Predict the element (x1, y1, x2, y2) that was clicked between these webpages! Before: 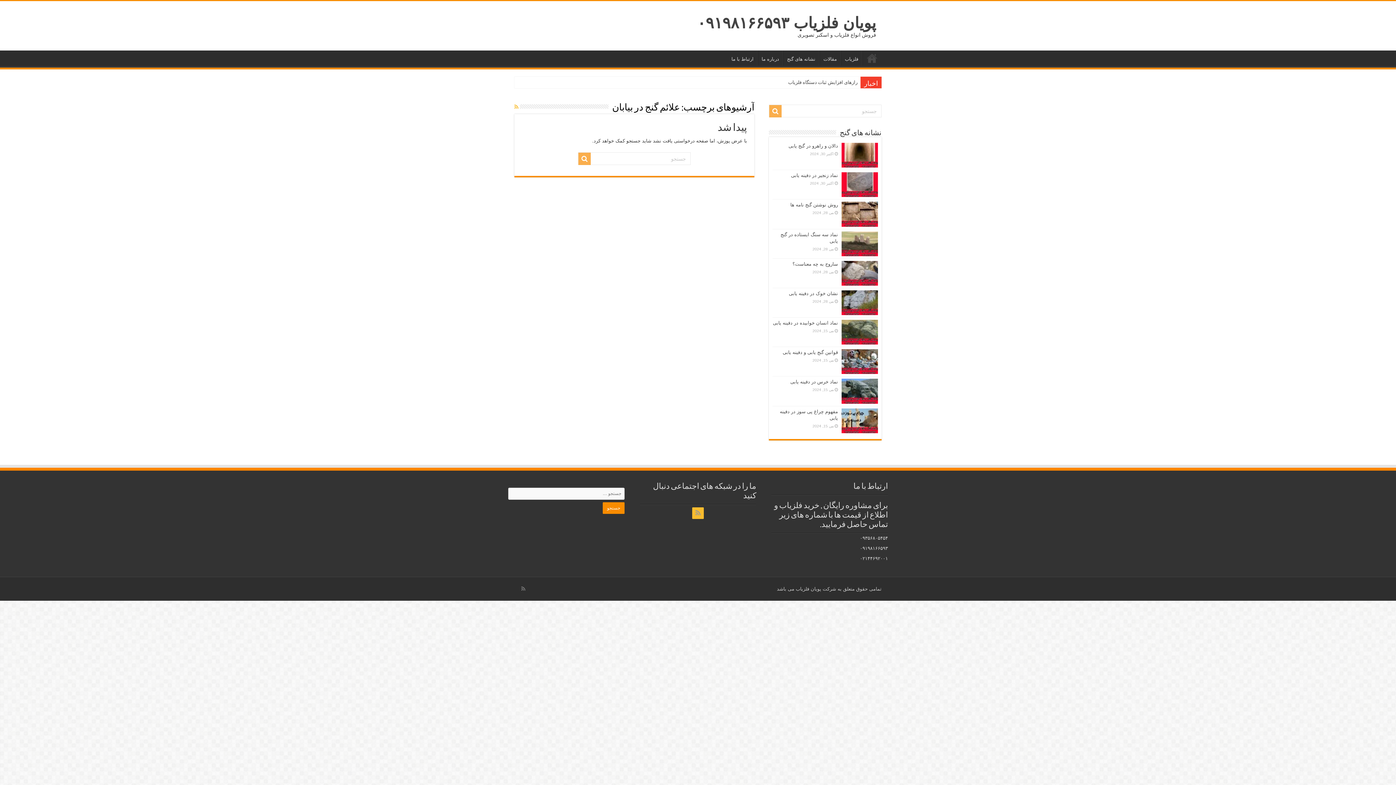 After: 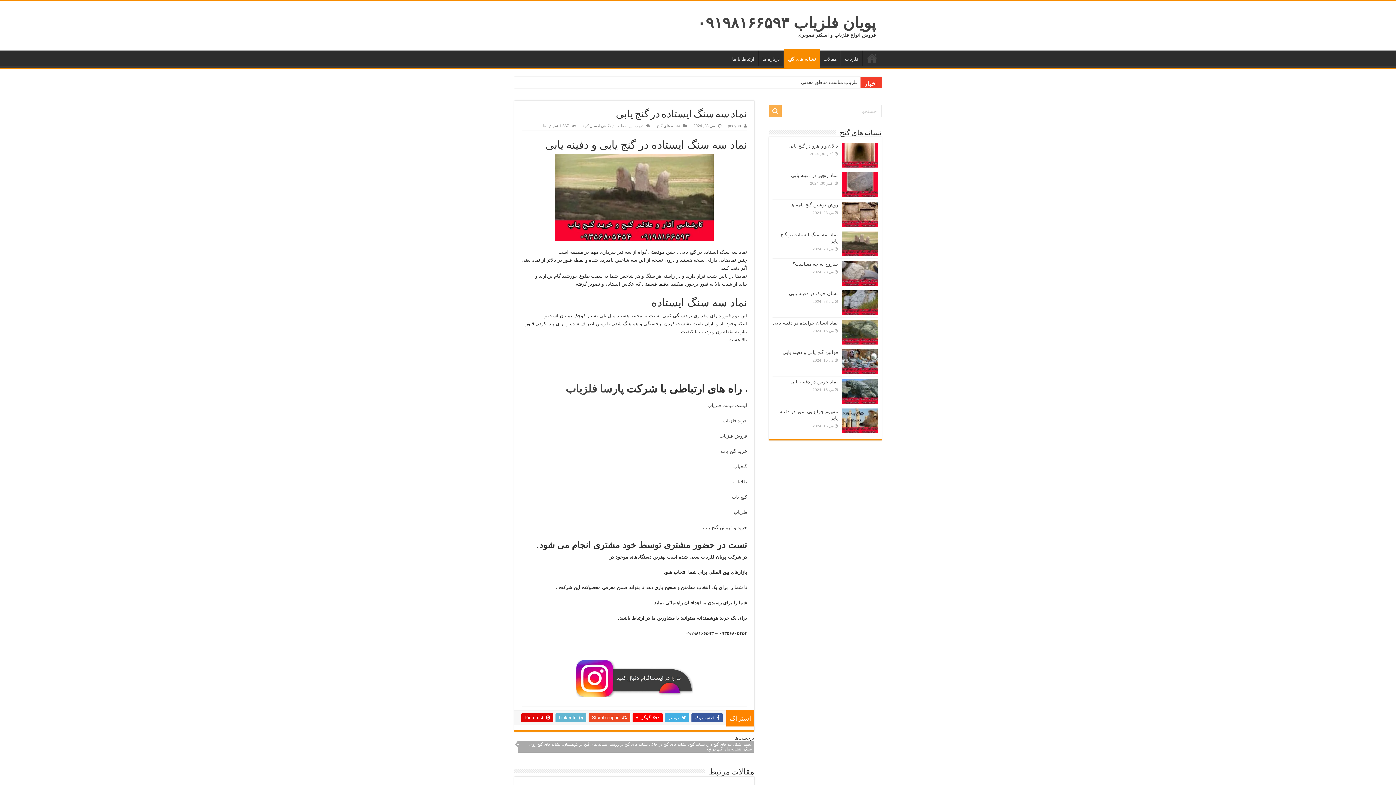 Action: bbox: (841, 231, 878, 256)